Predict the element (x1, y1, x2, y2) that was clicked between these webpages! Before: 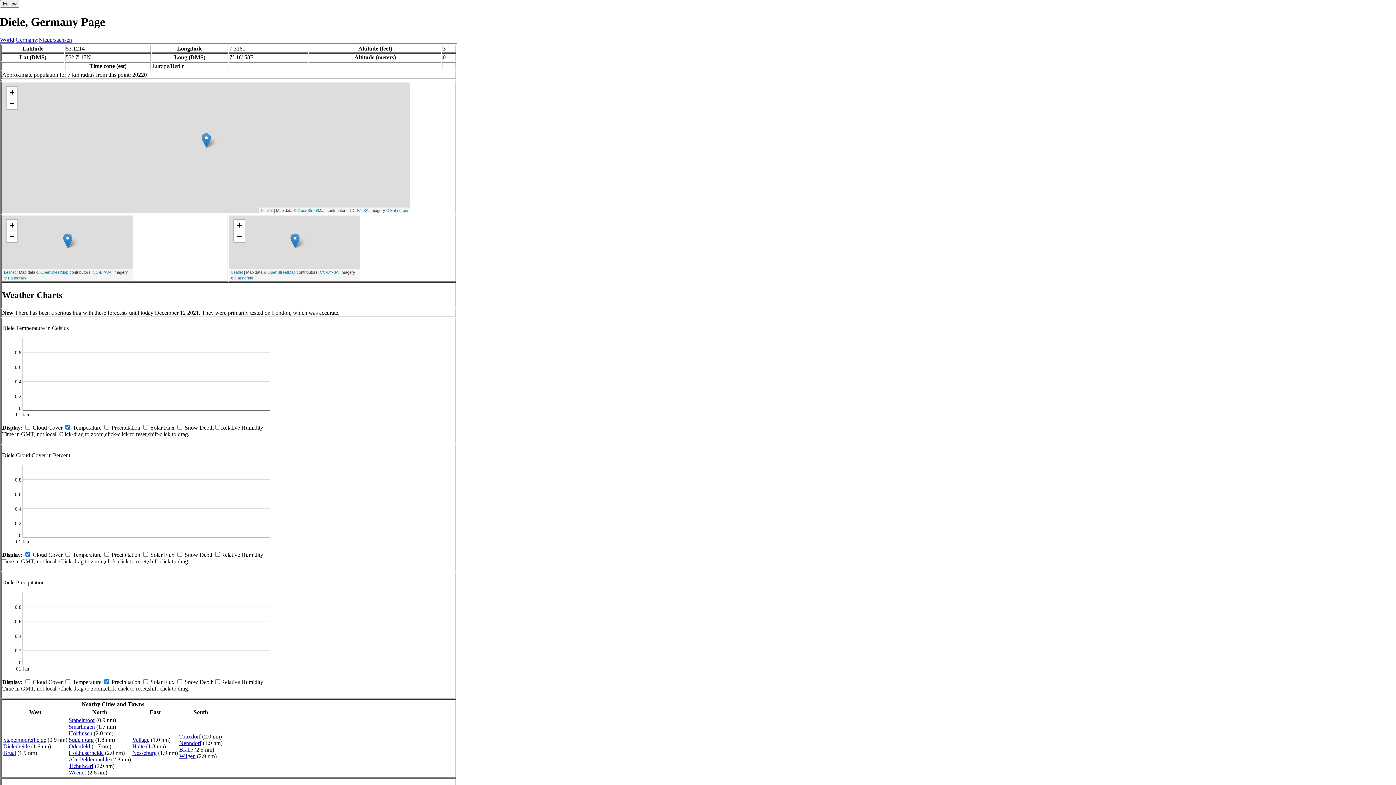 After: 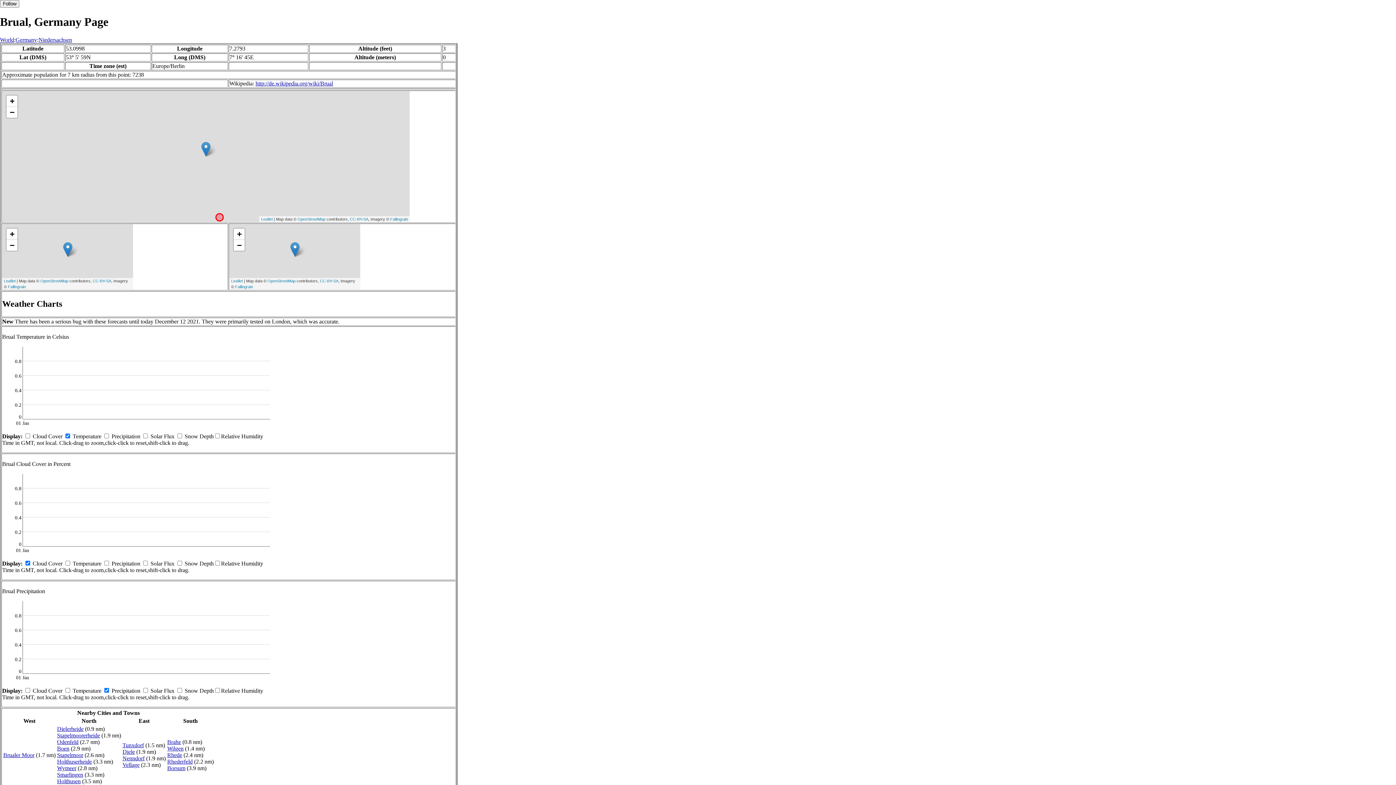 Action: label: Brual bbox: (3, 750, 16, 756)